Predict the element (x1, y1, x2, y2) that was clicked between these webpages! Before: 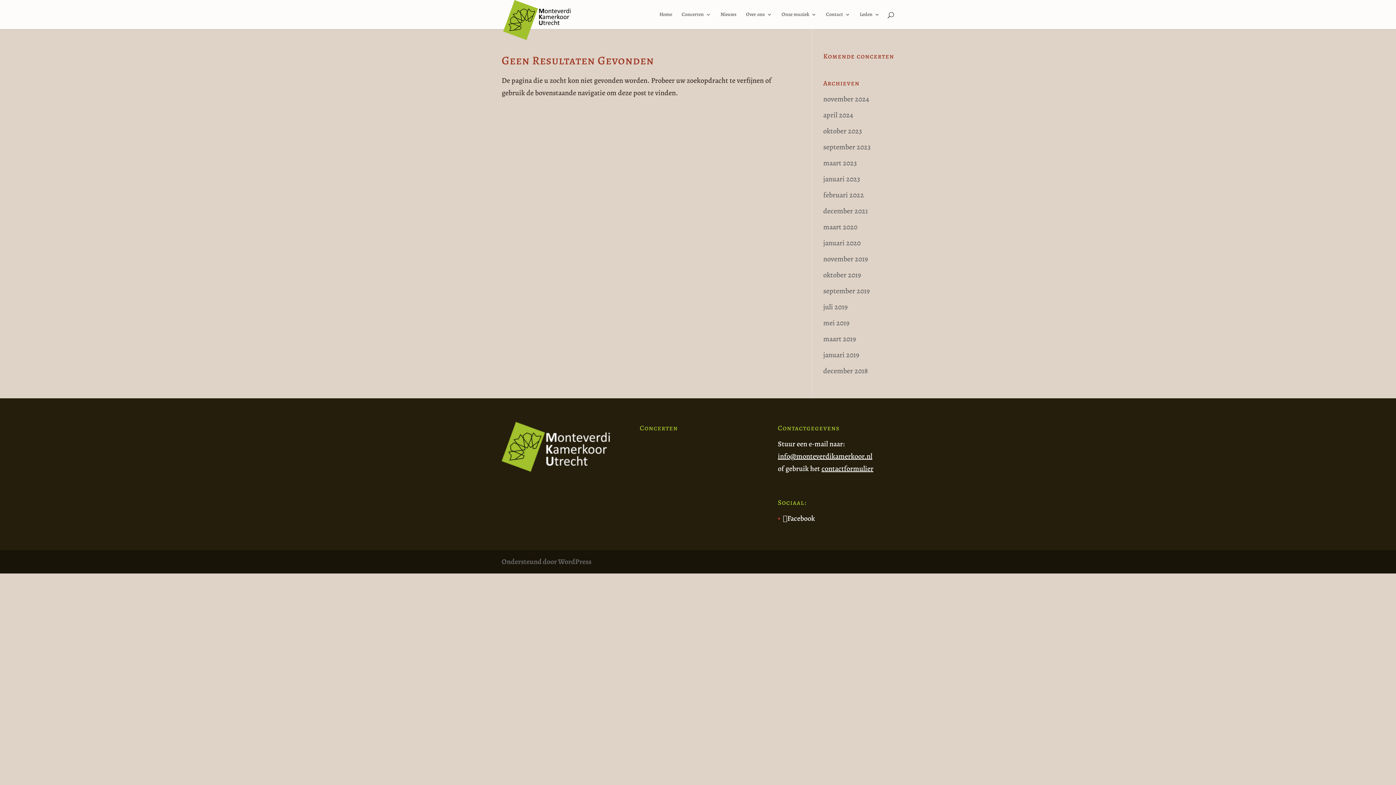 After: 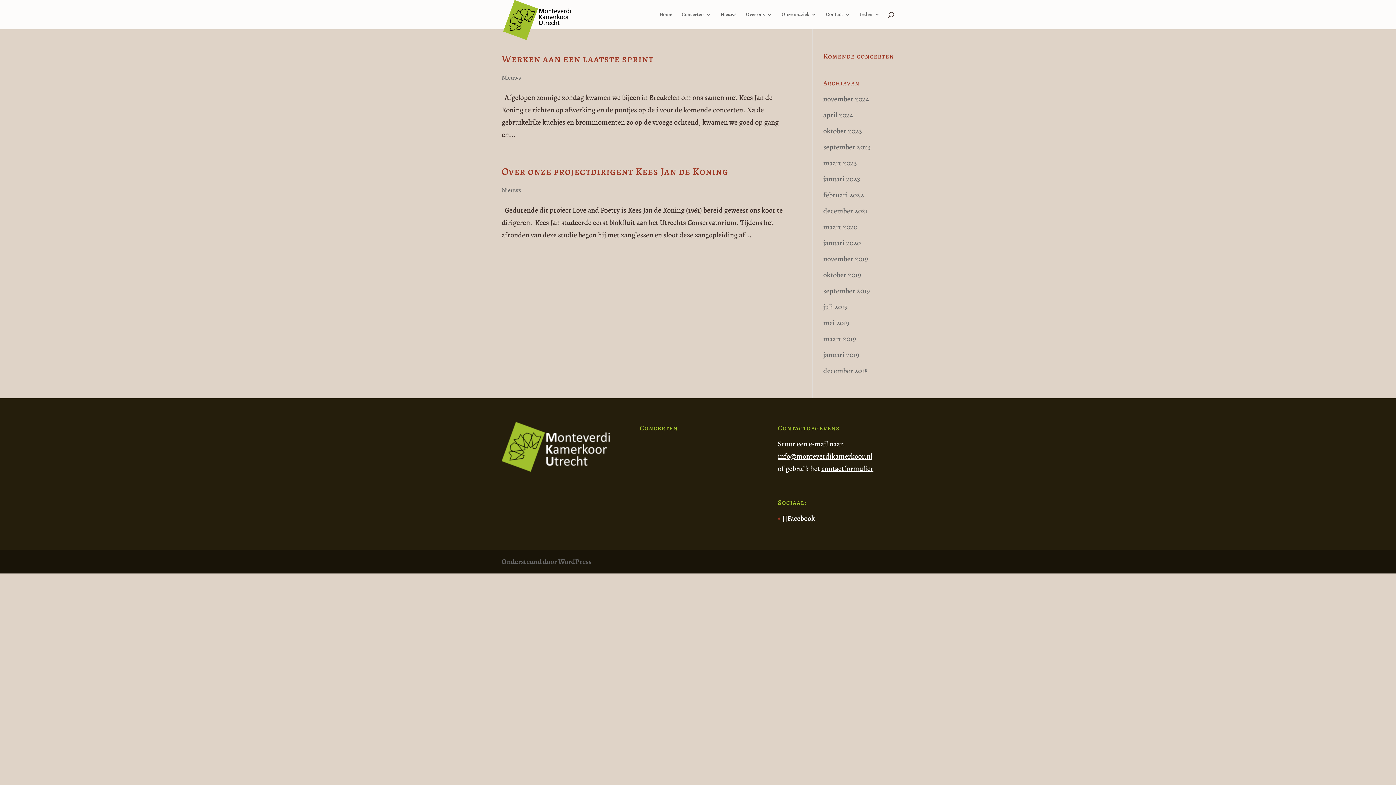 Action: label: september 2023 bbox: (823, 142, 870, 152)